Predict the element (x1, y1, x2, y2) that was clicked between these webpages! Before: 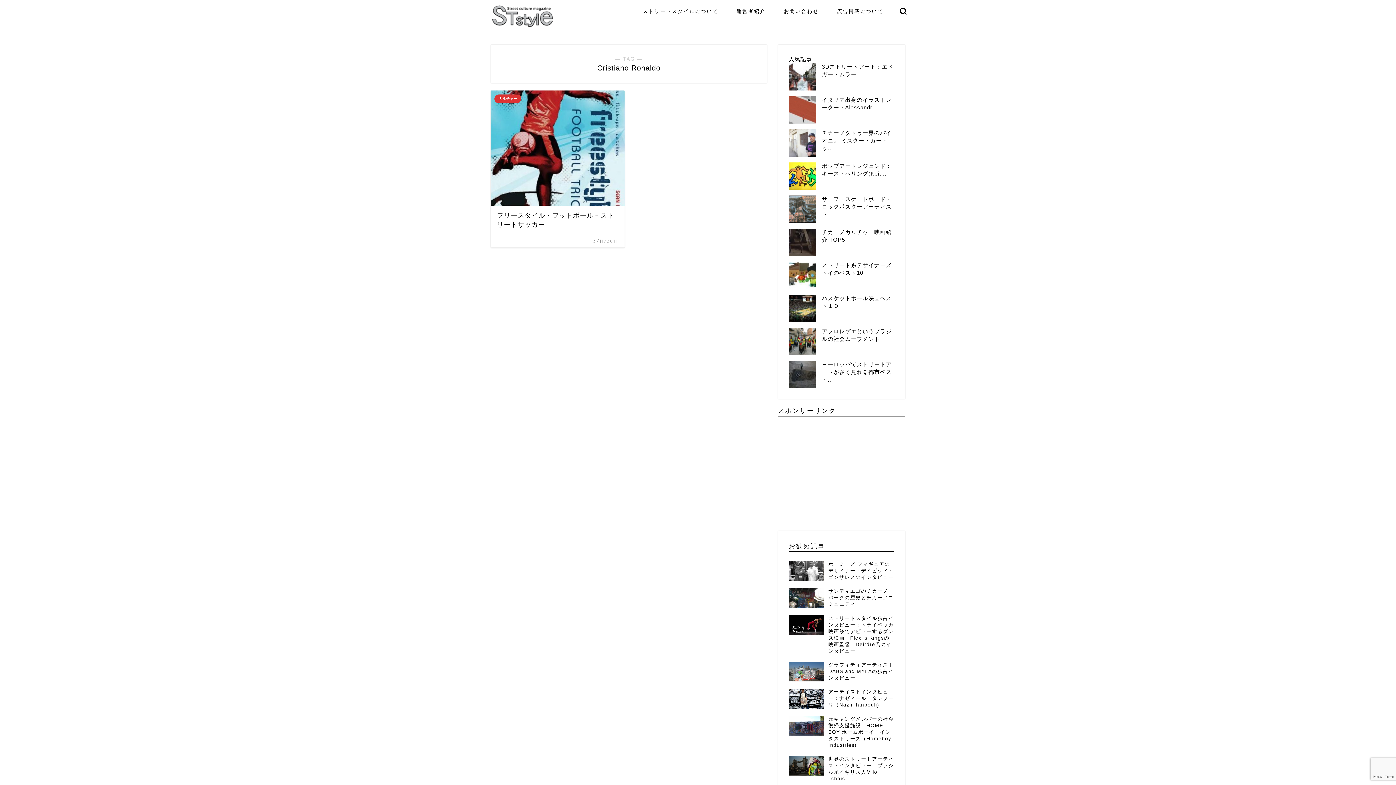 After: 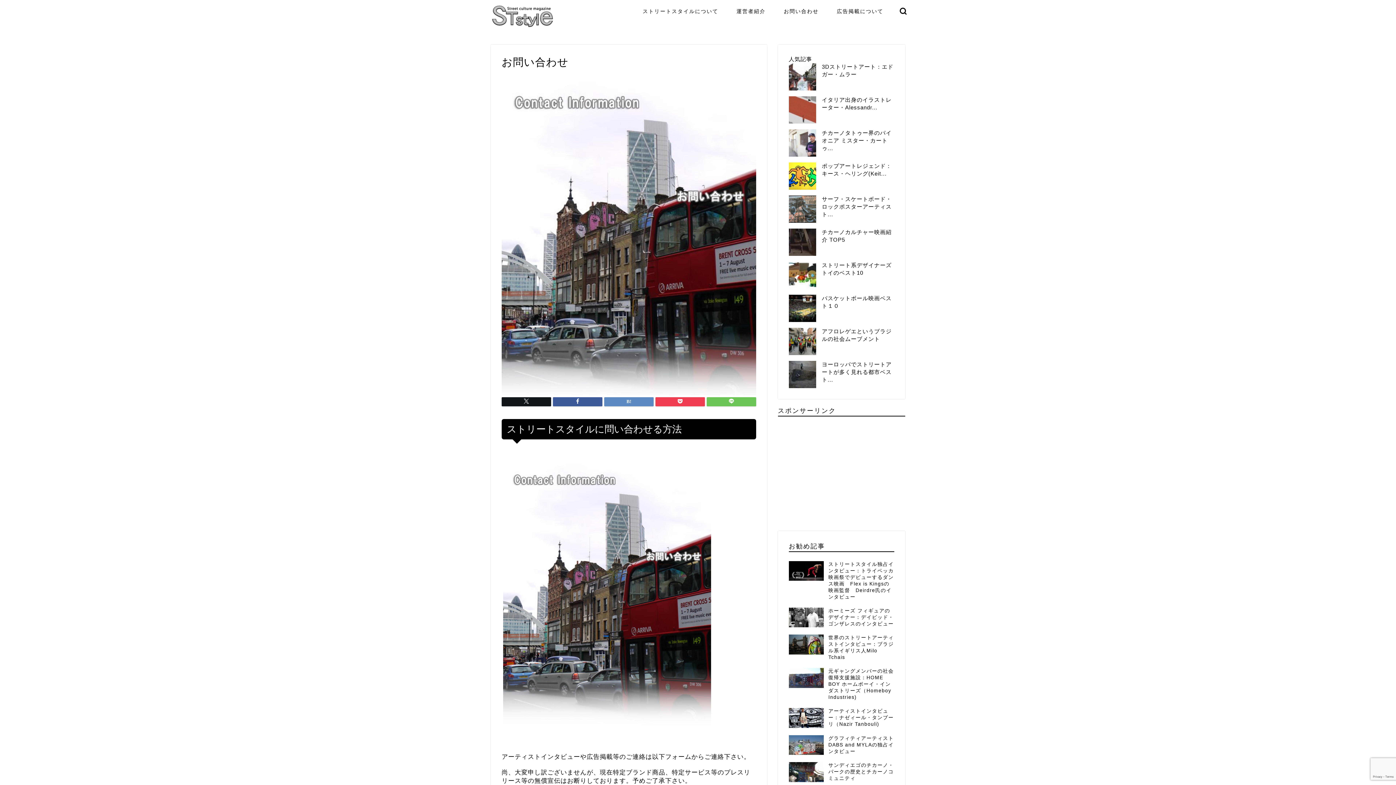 Action: bbox: (774, 5, 828, 20) label: お問い合わせ